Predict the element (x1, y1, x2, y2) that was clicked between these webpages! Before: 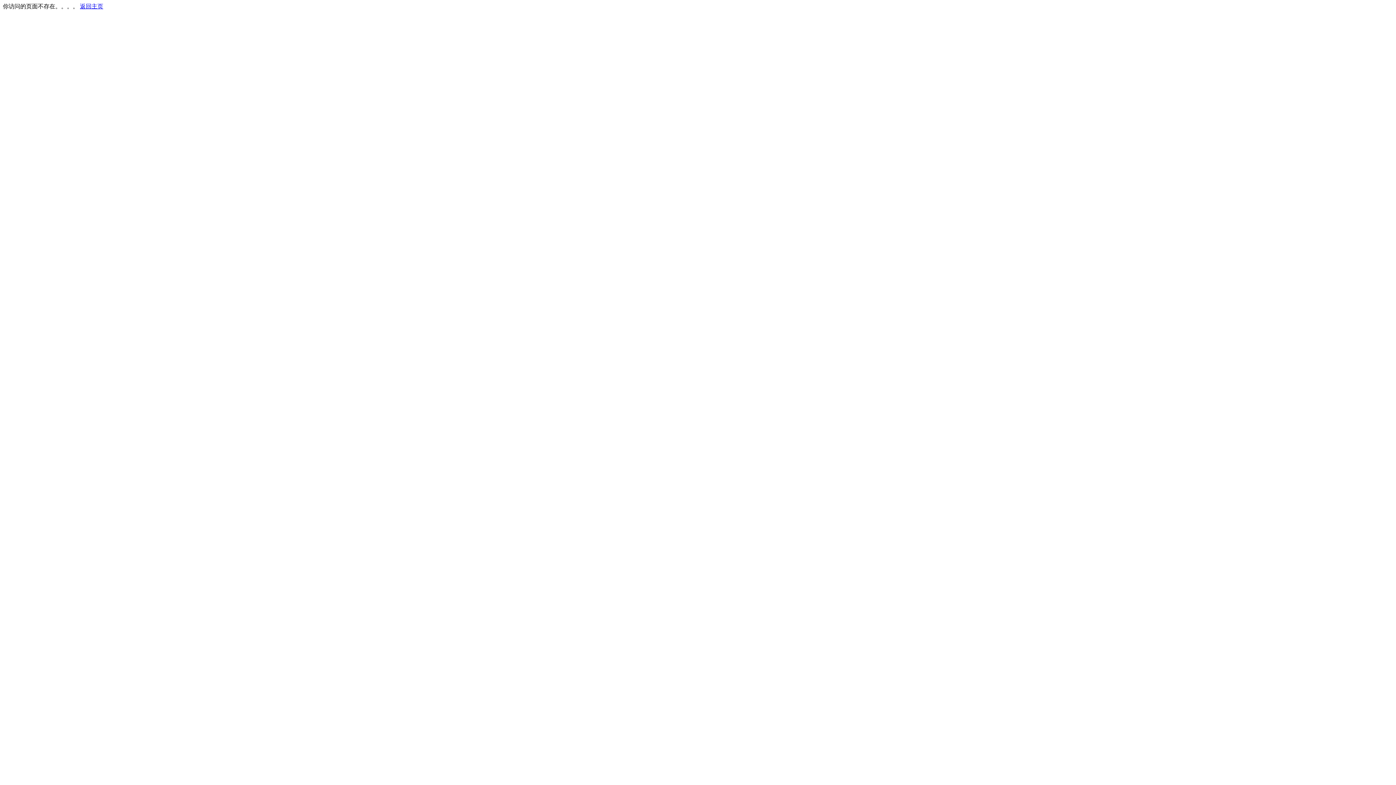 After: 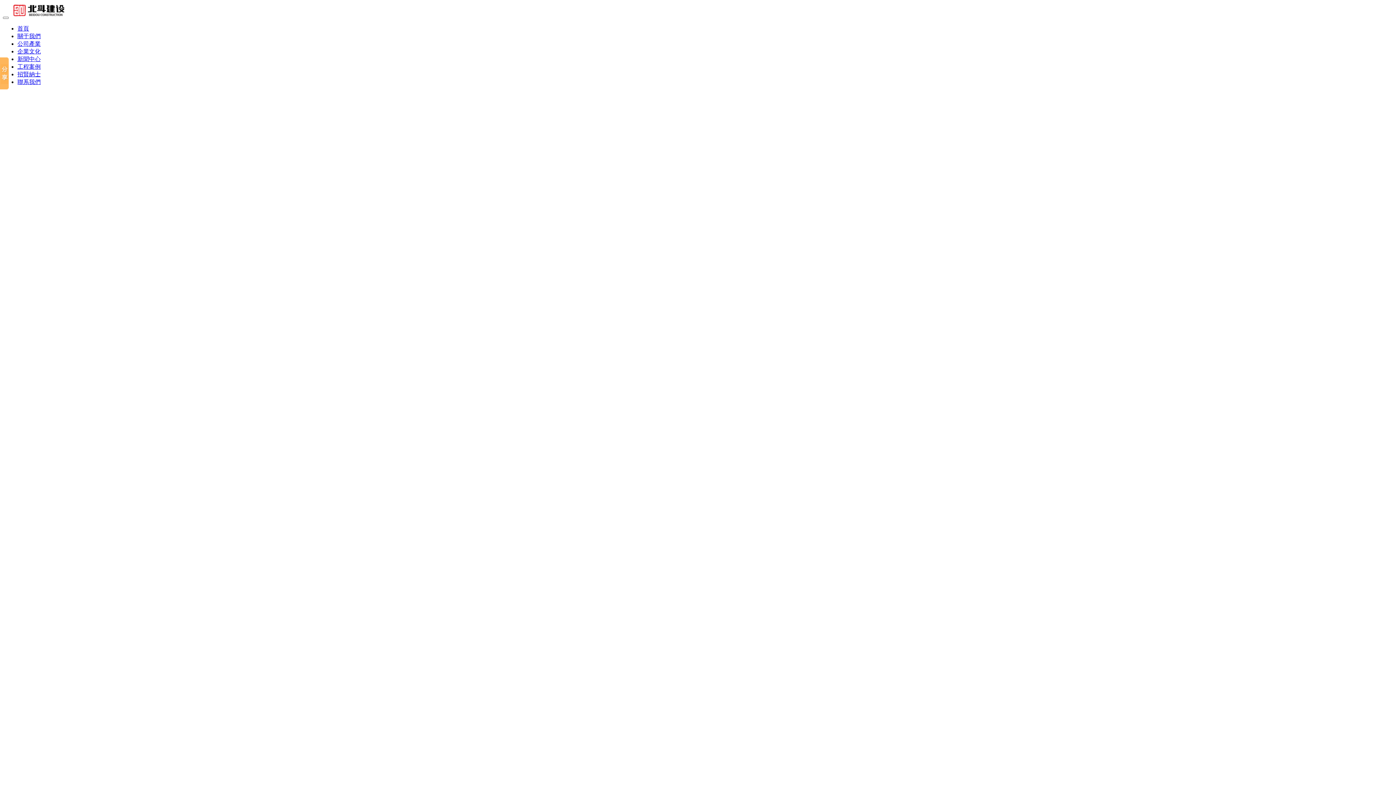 Action: bbox: (80, 3, 103, 9) label: 返回主页